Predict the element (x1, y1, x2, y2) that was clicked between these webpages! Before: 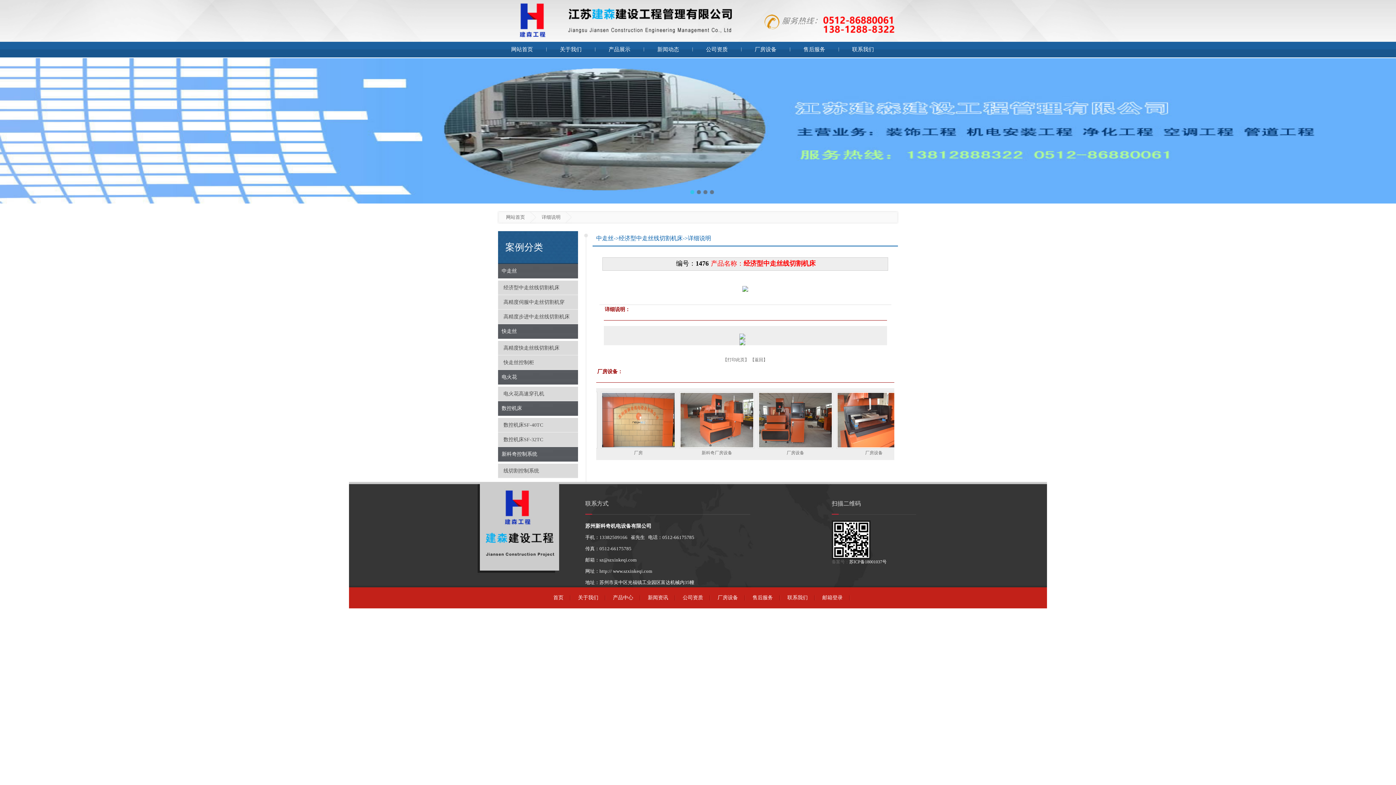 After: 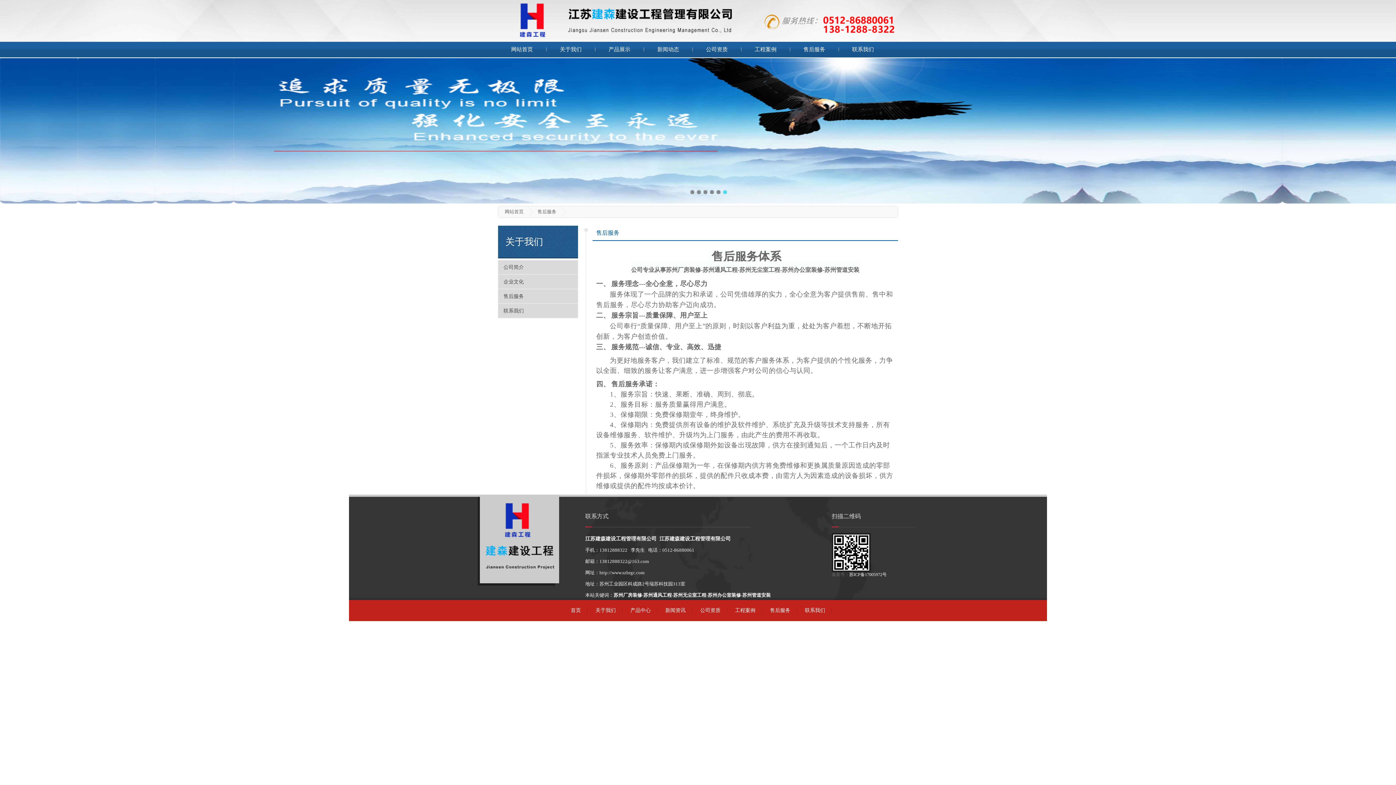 Action: bbox: (790, 41, 838, 57) label: 售后服务